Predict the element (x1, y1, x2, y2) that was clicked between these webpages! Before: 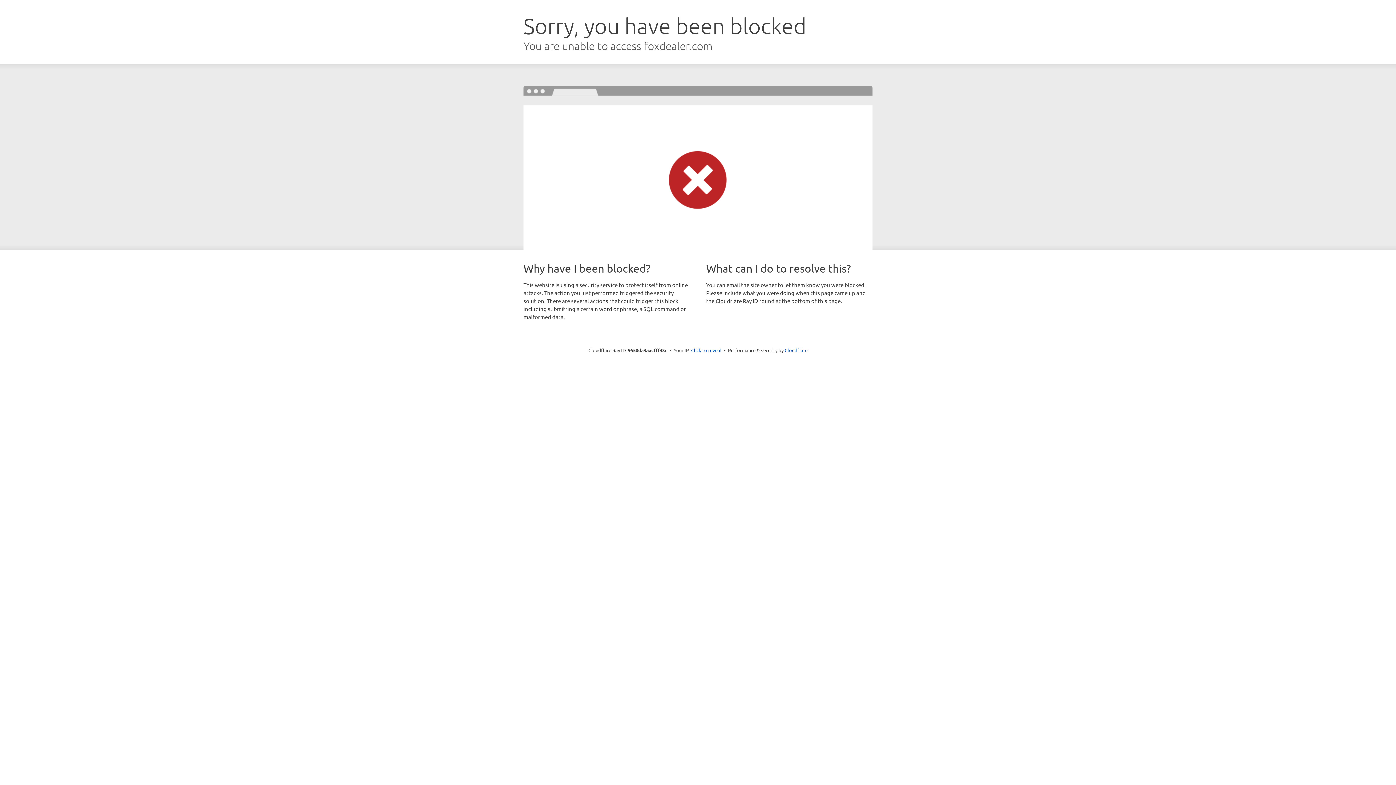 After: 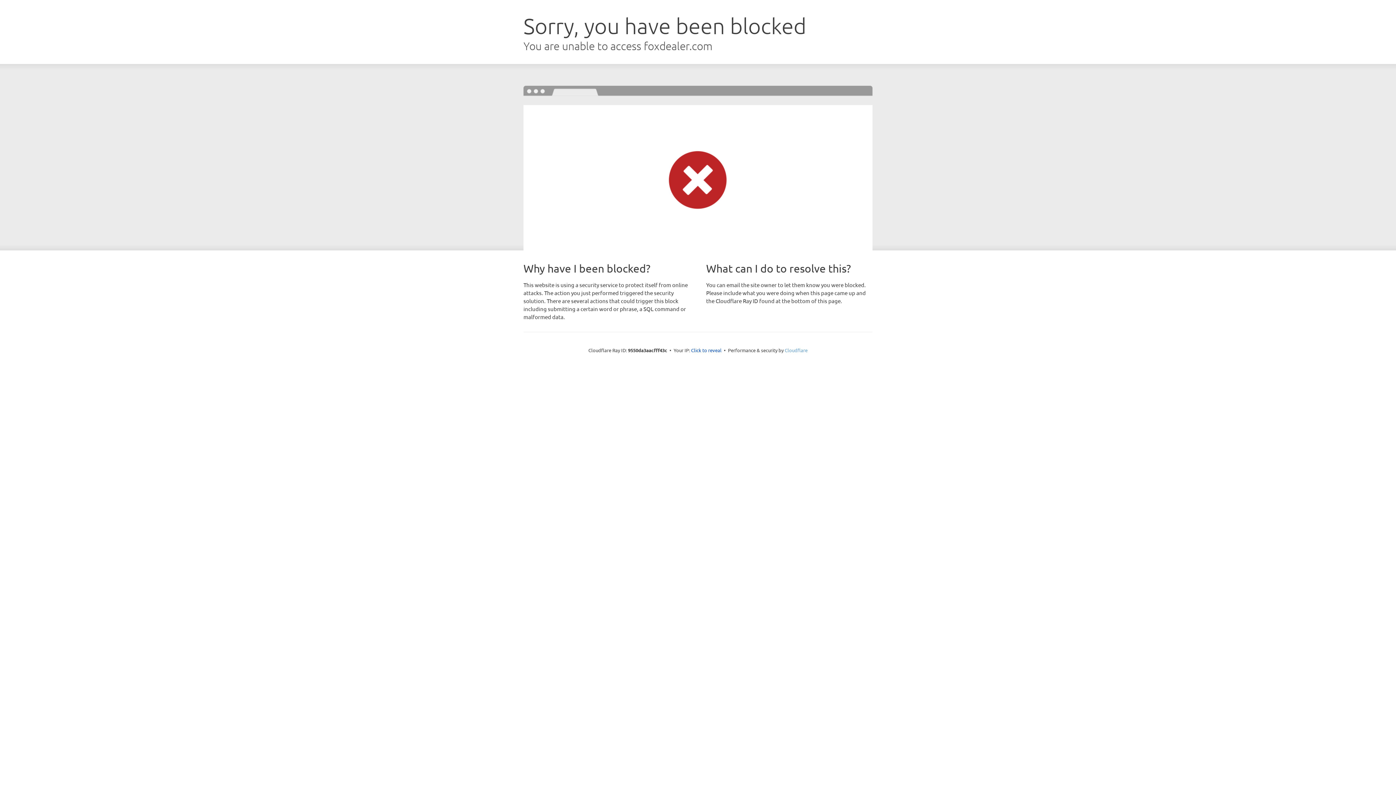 Action: label: Cloudflare bbox: (784, 347, 807, 353)